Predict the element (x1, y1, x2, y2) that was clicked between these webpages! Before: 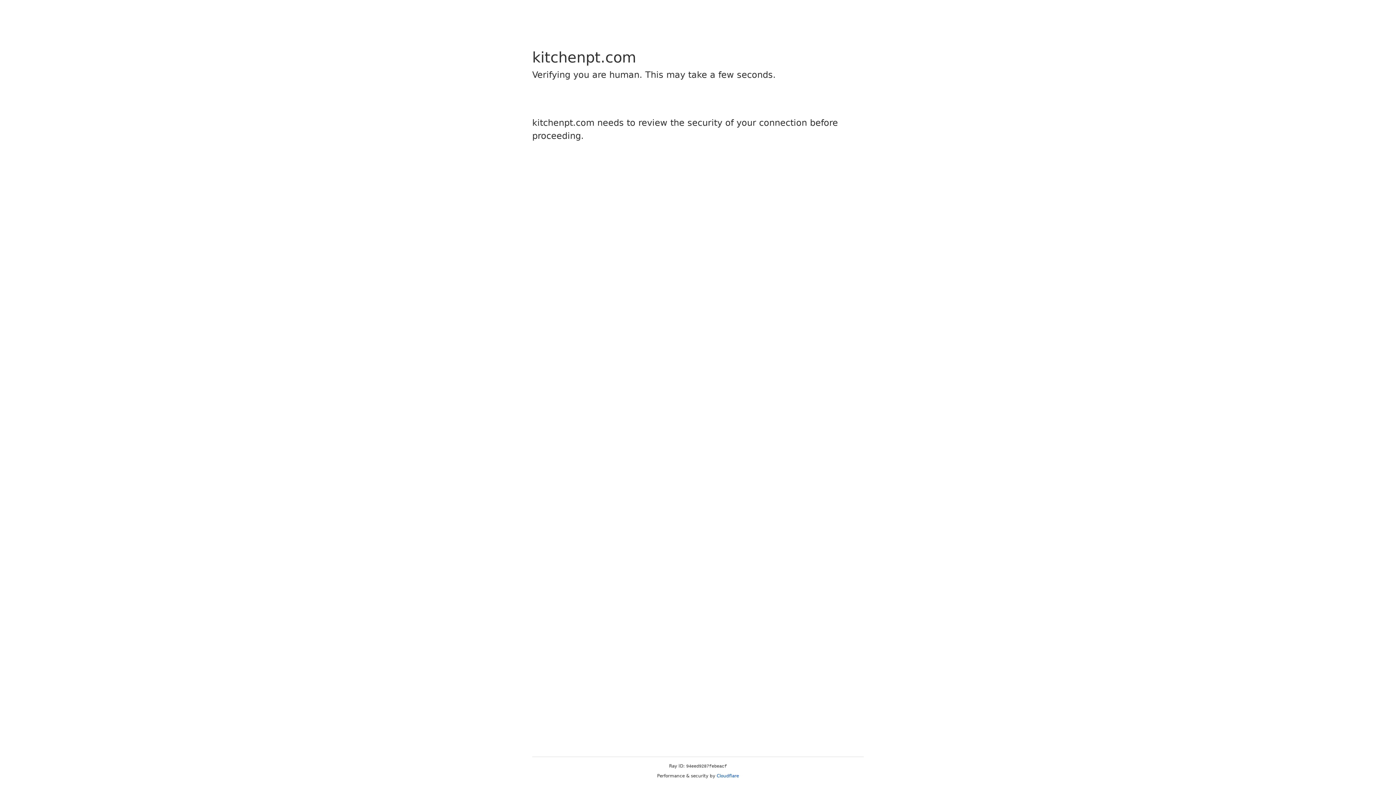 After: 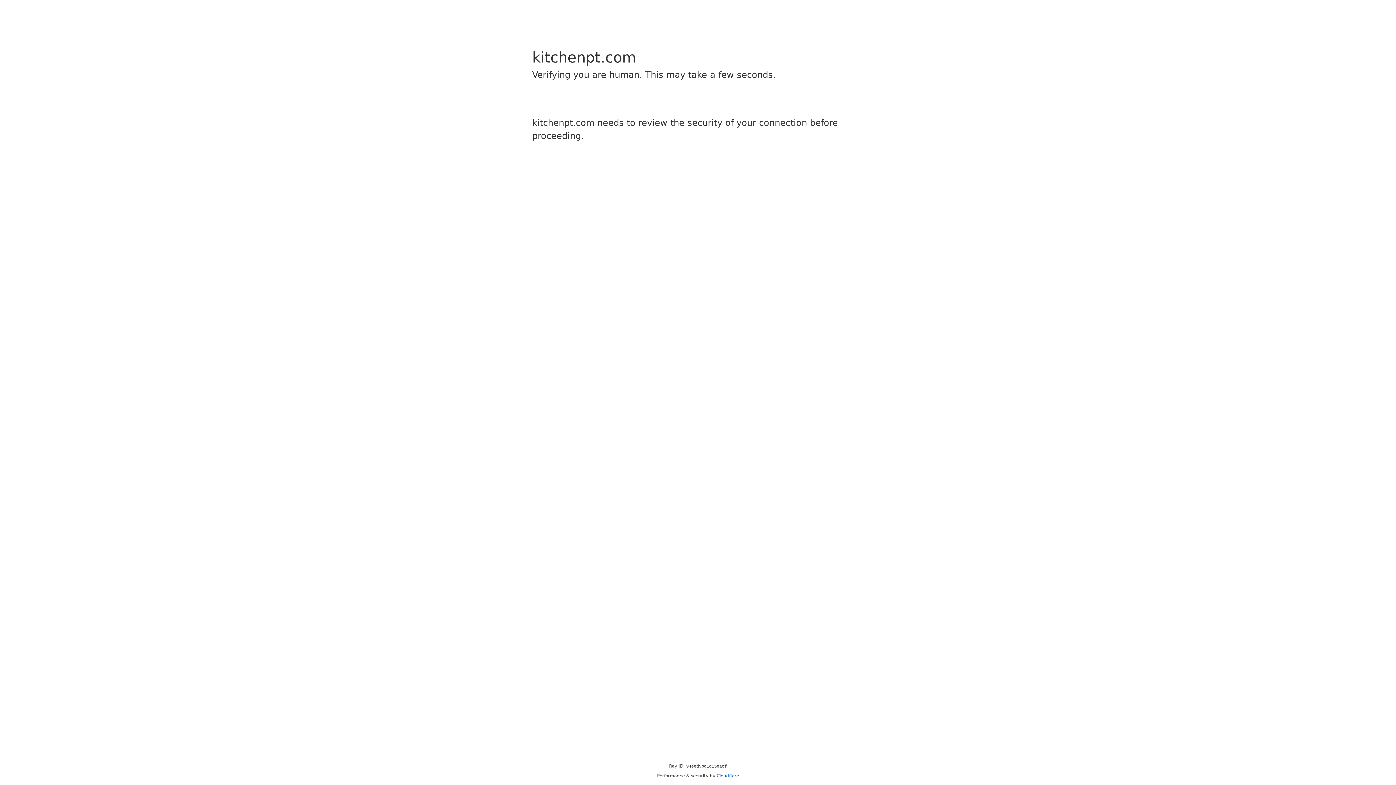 Action: label: Cloudflare bbox: (716, 773, 739, 778)